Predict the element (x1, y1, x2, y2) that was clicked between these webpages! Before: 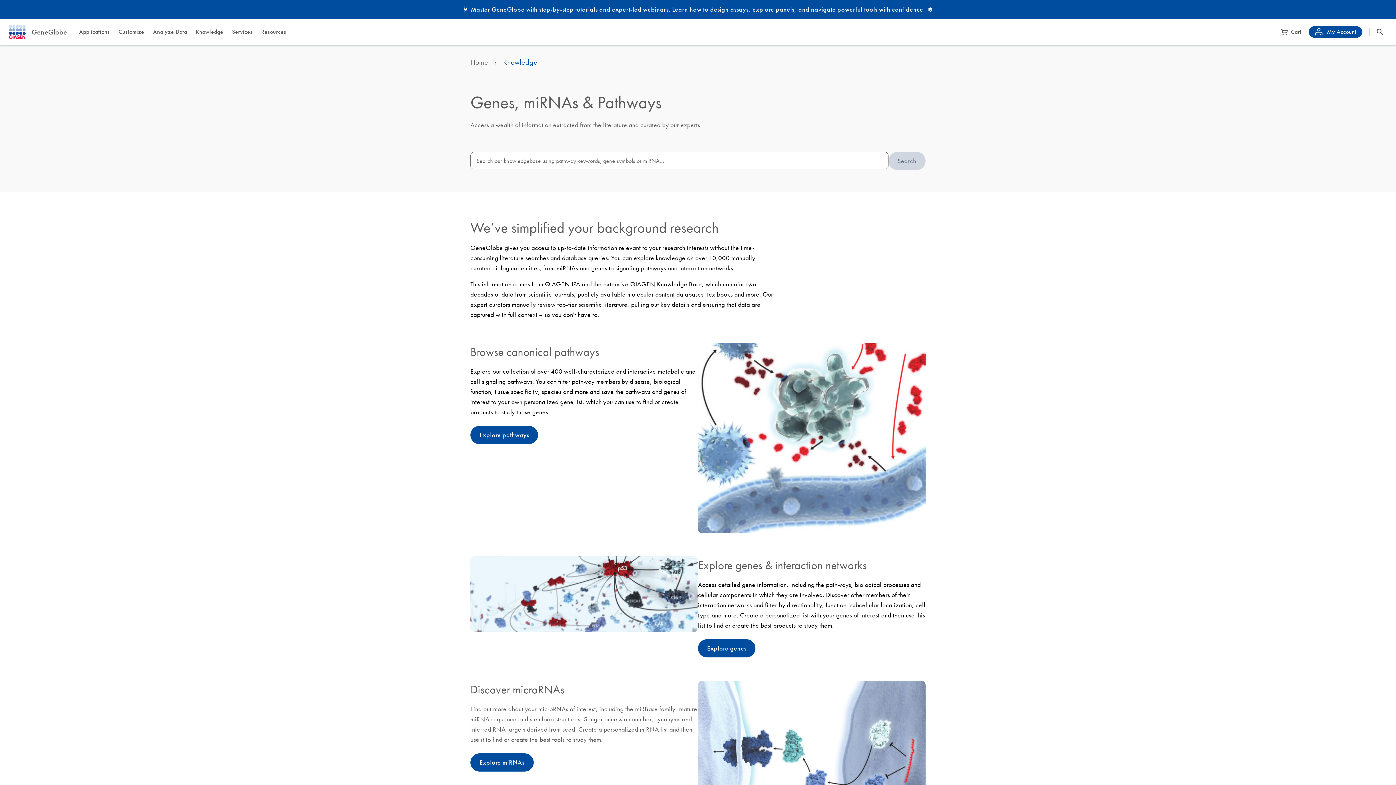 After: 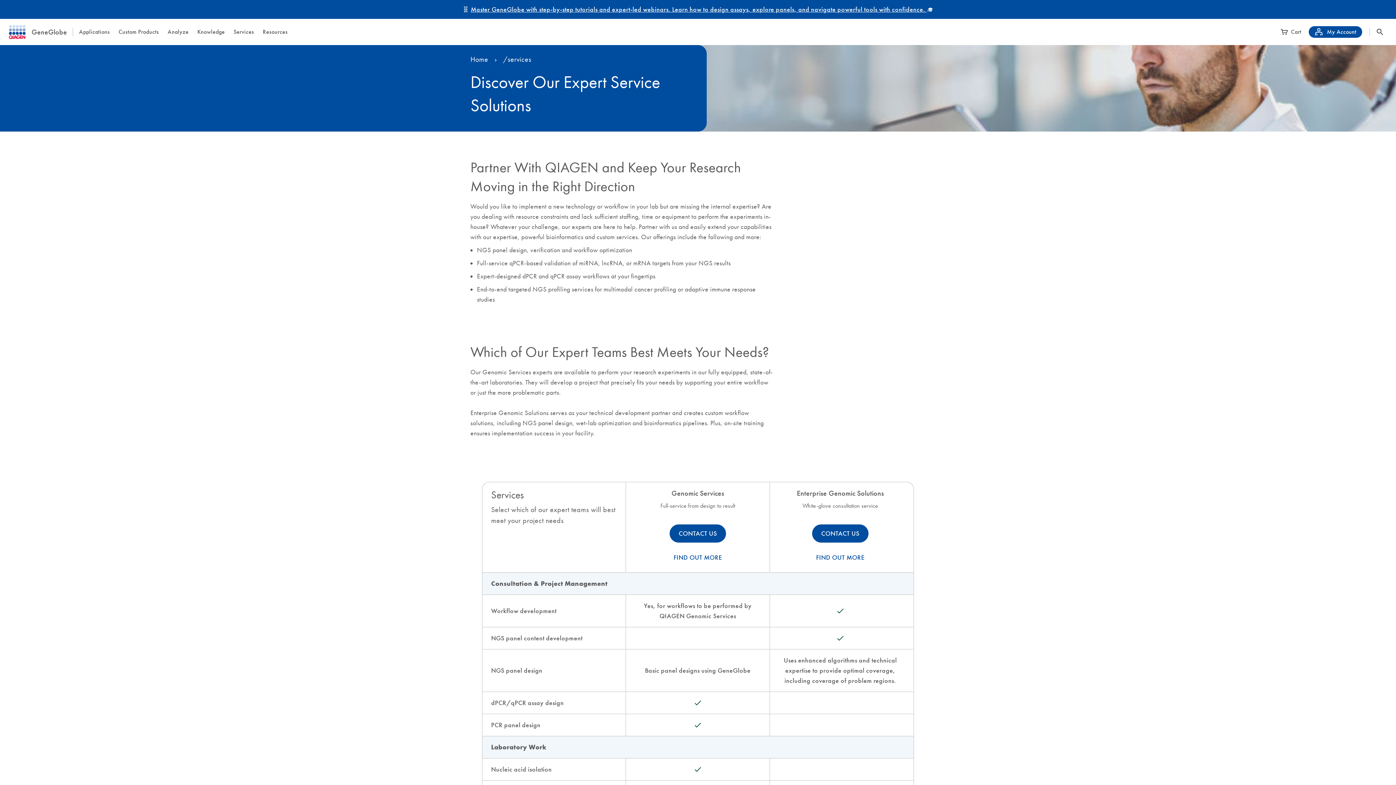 Action: label: Services bbox: (229, 24, 255, 39)